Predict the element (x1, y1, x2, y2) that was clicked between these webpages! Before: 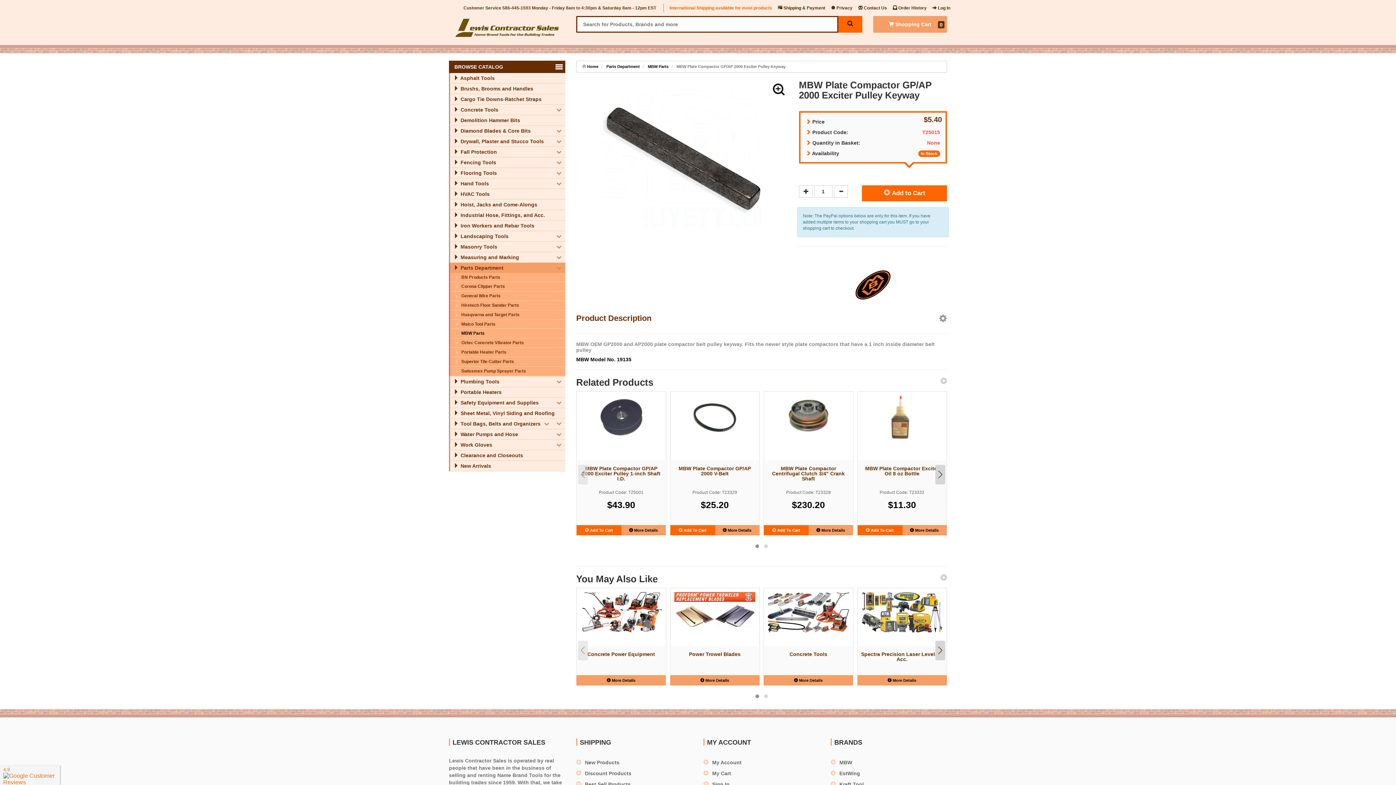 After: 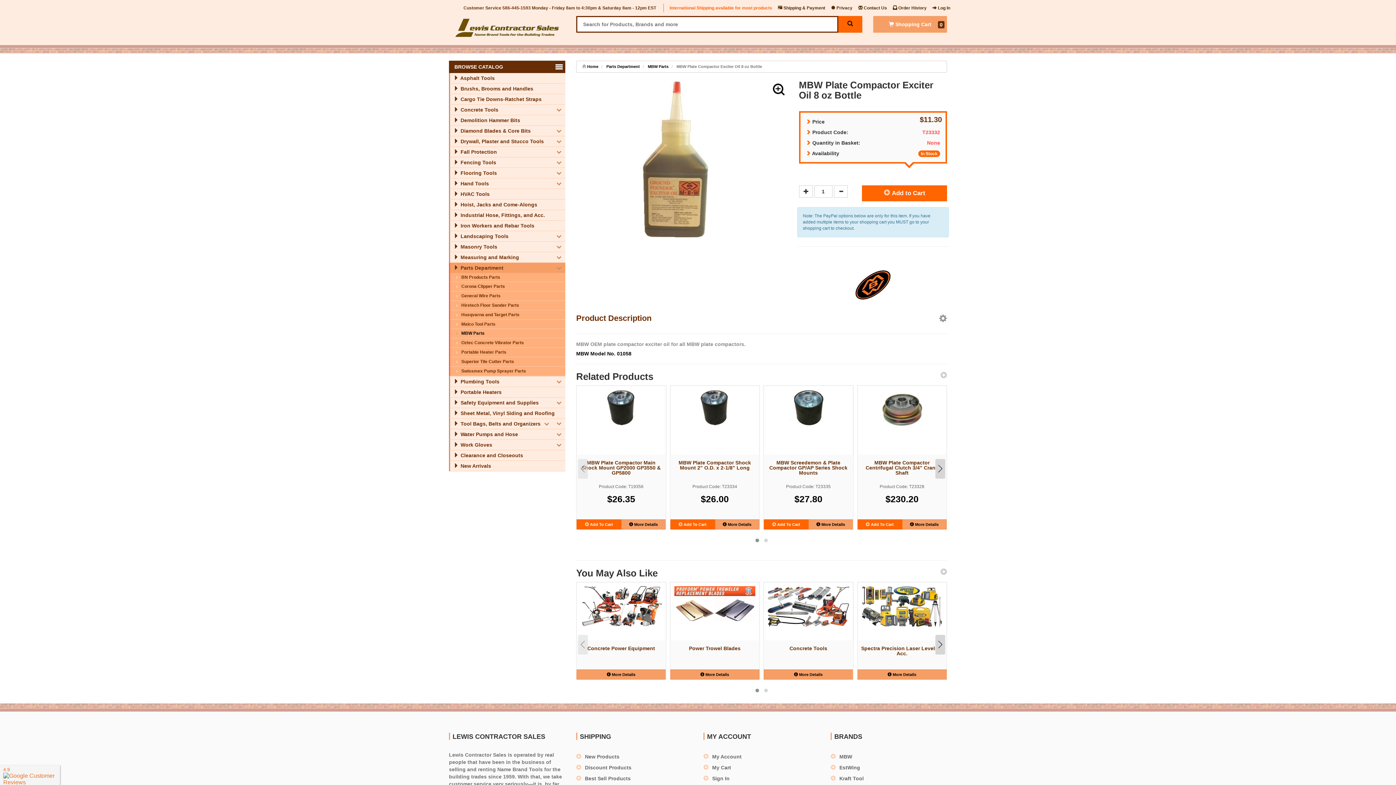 Action: bbox: (902, 525, 946, 535) label:  More Details